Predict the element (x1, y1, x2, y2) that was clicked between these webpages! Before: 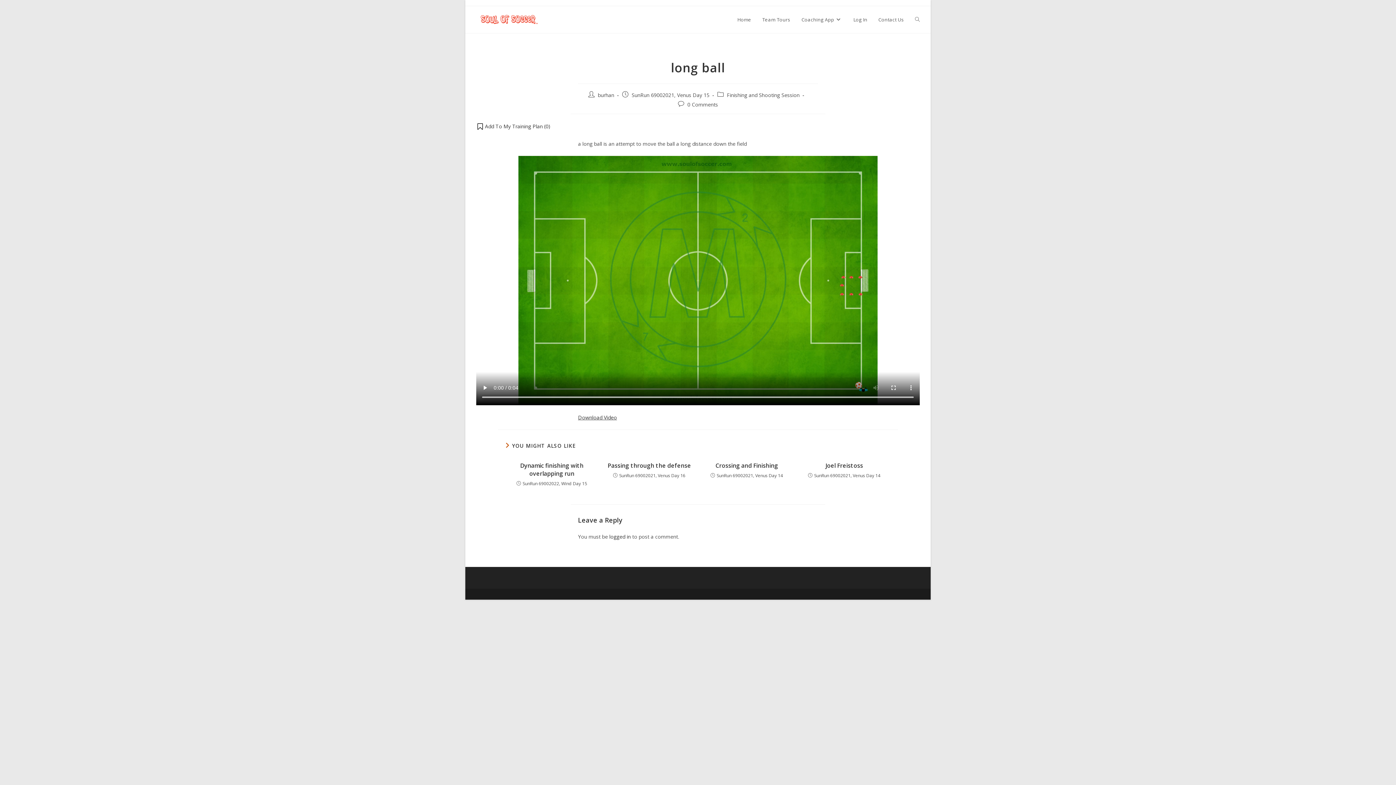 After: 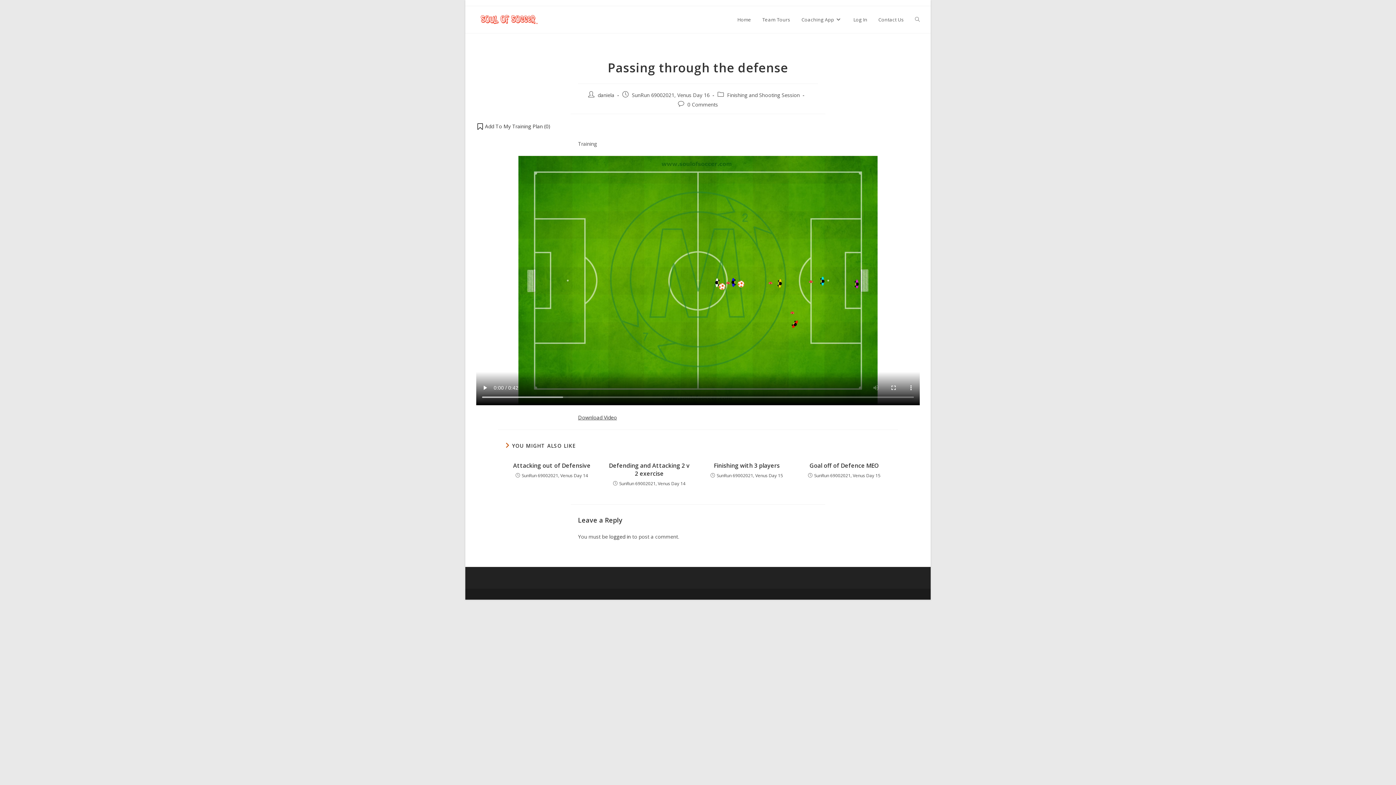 Action: bbox: (607, 461, 691, 469) label: Passing through the defense